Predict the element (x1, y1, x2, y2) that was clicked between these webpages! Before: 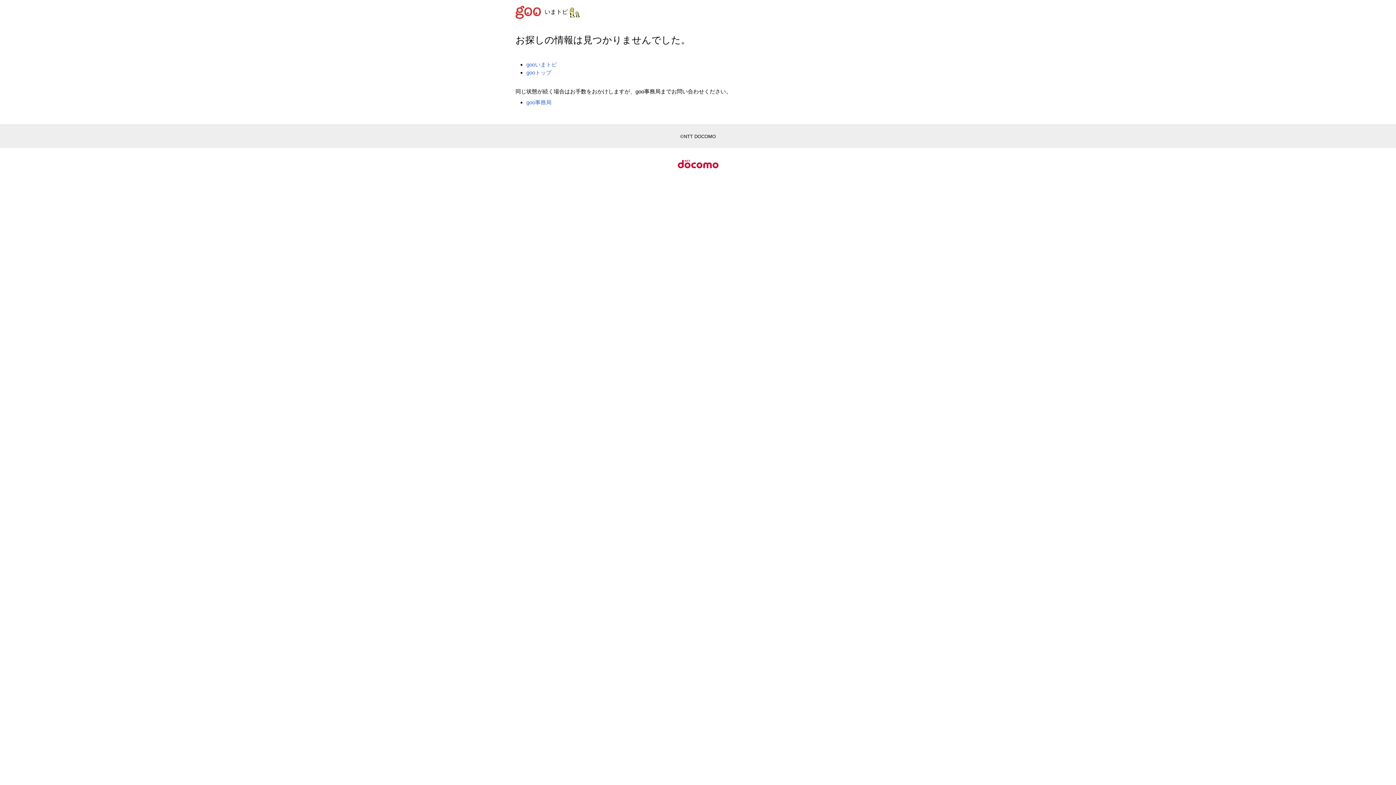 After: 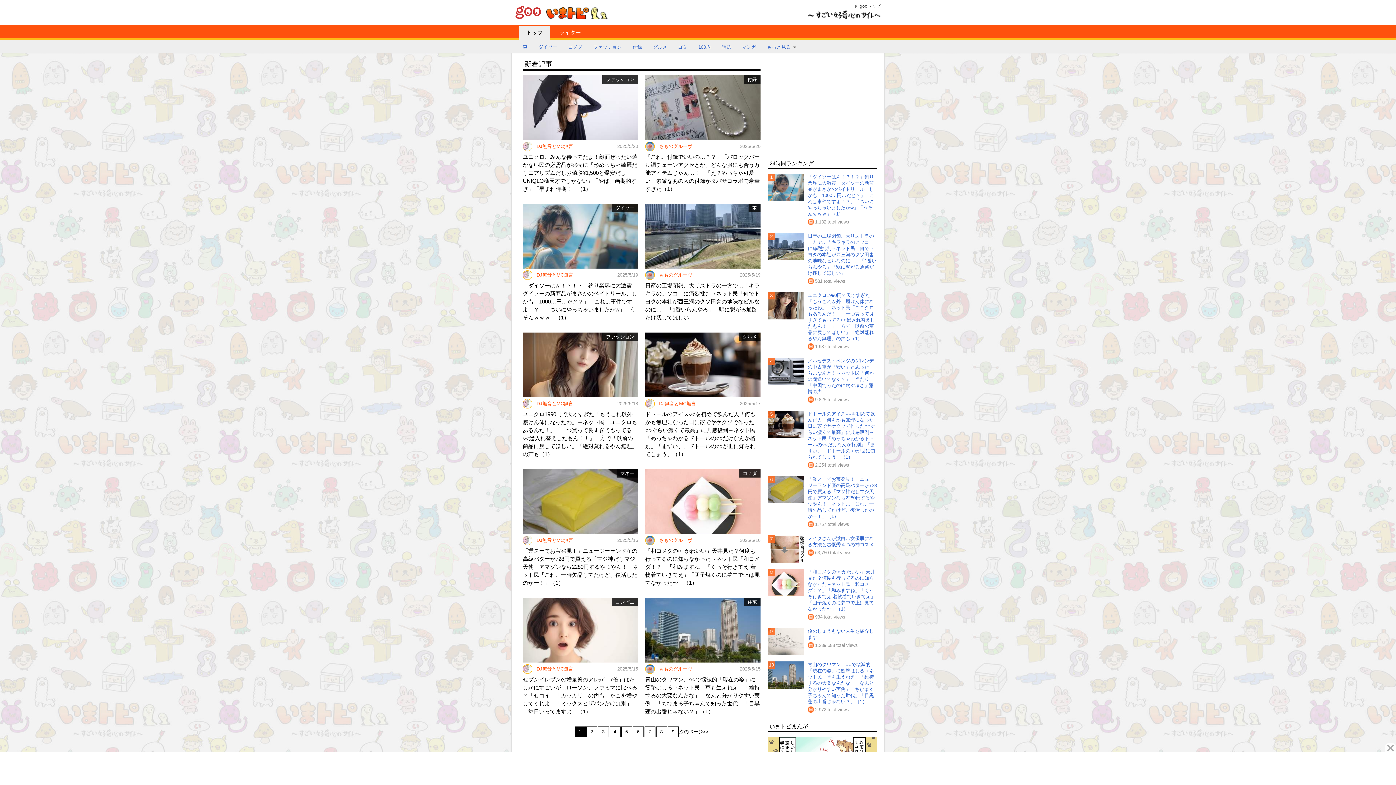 Action: bbox: (526, 61, 557, 67) label: gooいまトピ